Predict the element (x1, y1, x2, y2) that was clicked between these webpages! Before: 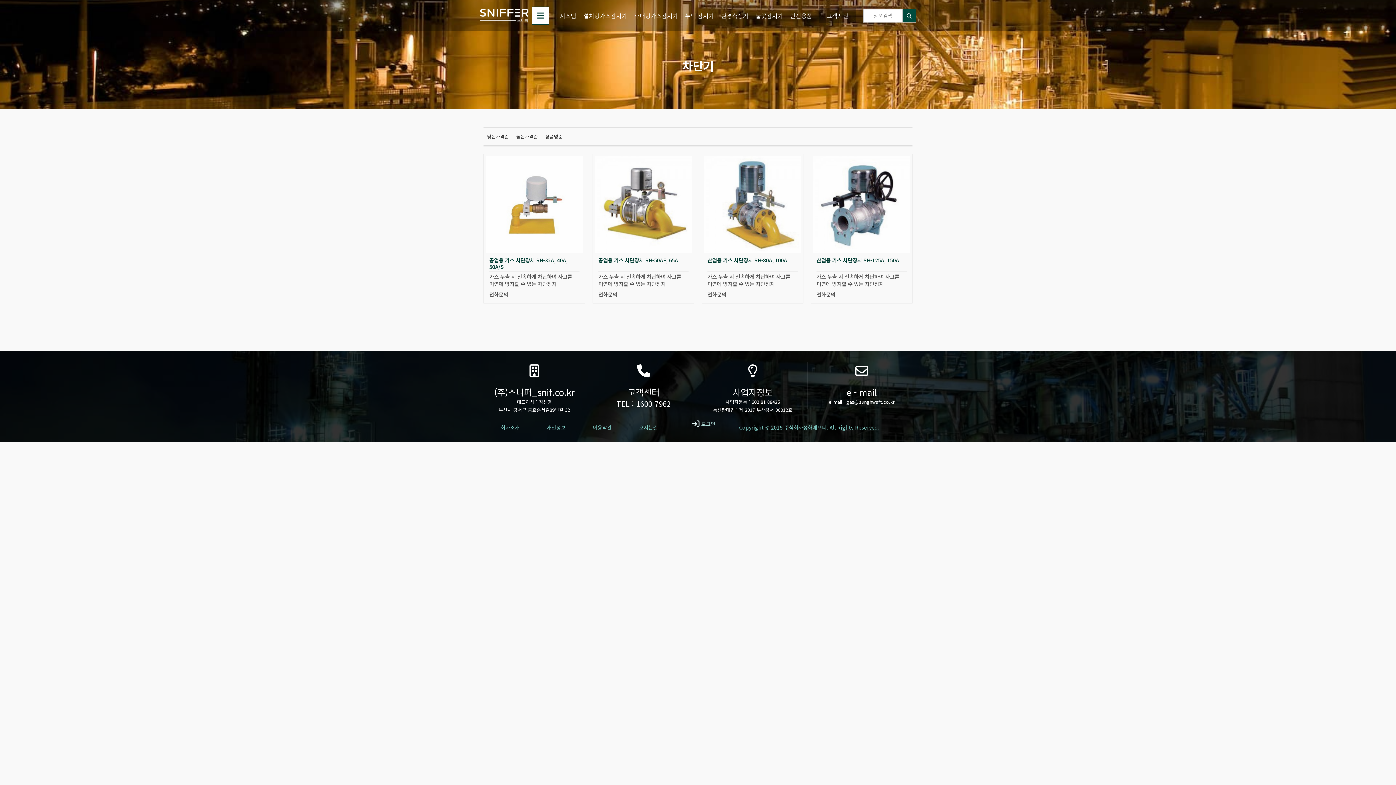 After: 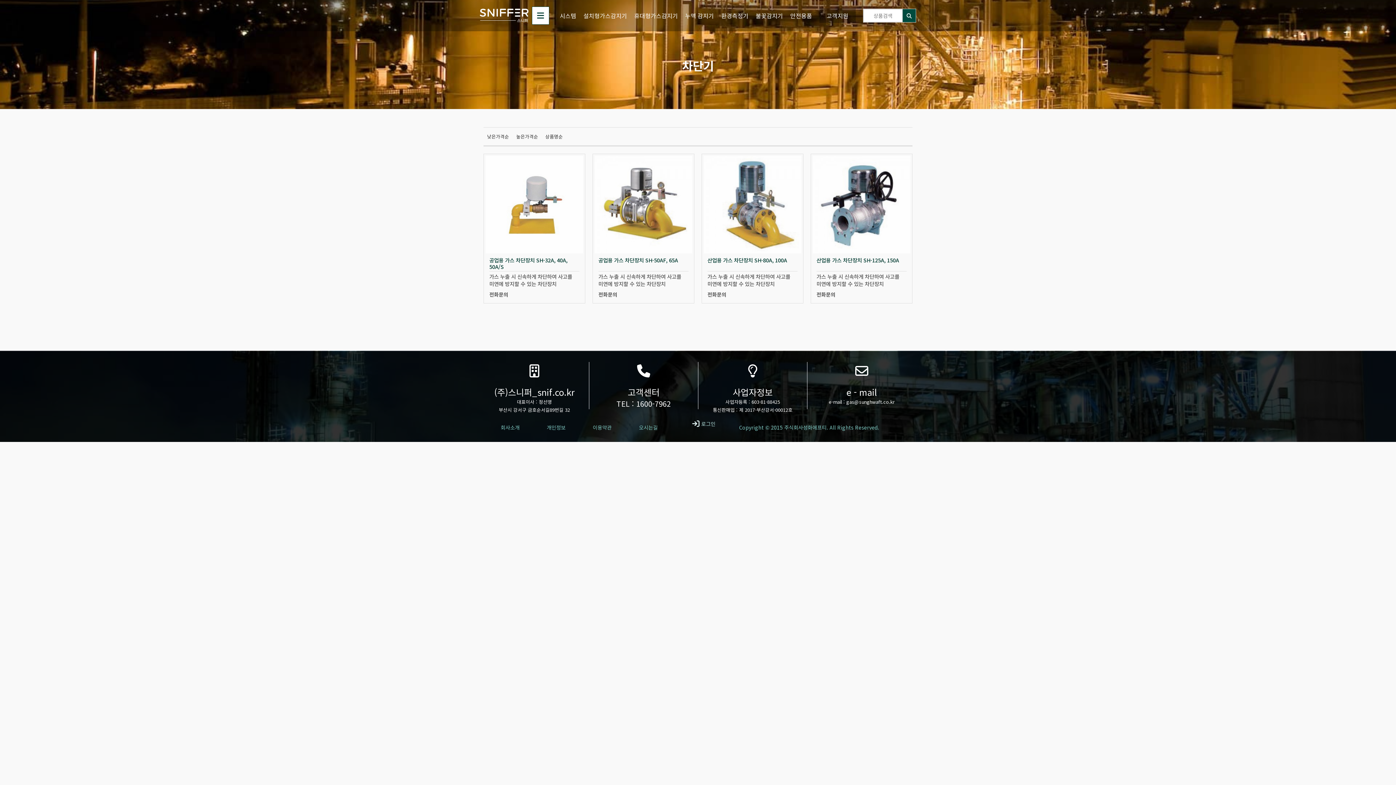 Action: bbox: (692, 420, 715, 434) label: 로그인